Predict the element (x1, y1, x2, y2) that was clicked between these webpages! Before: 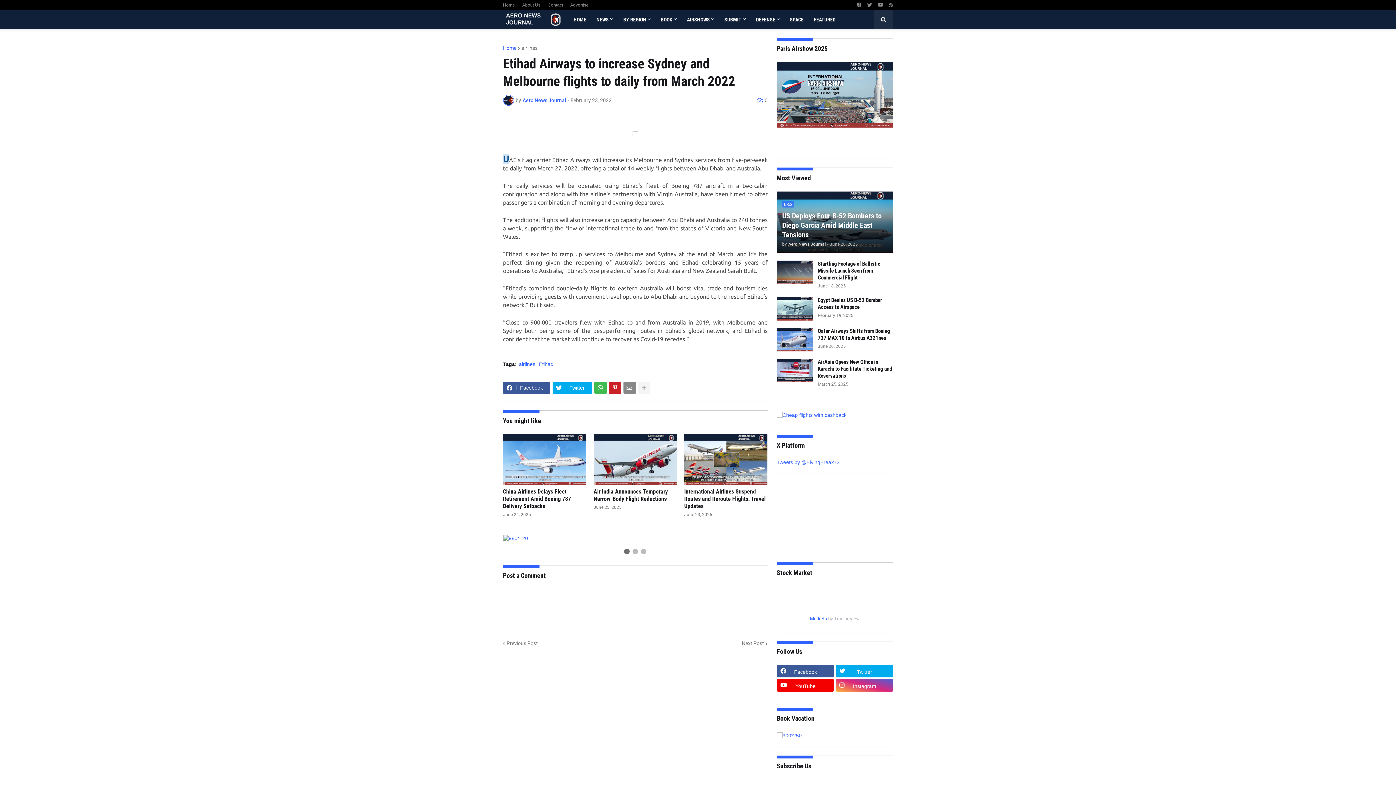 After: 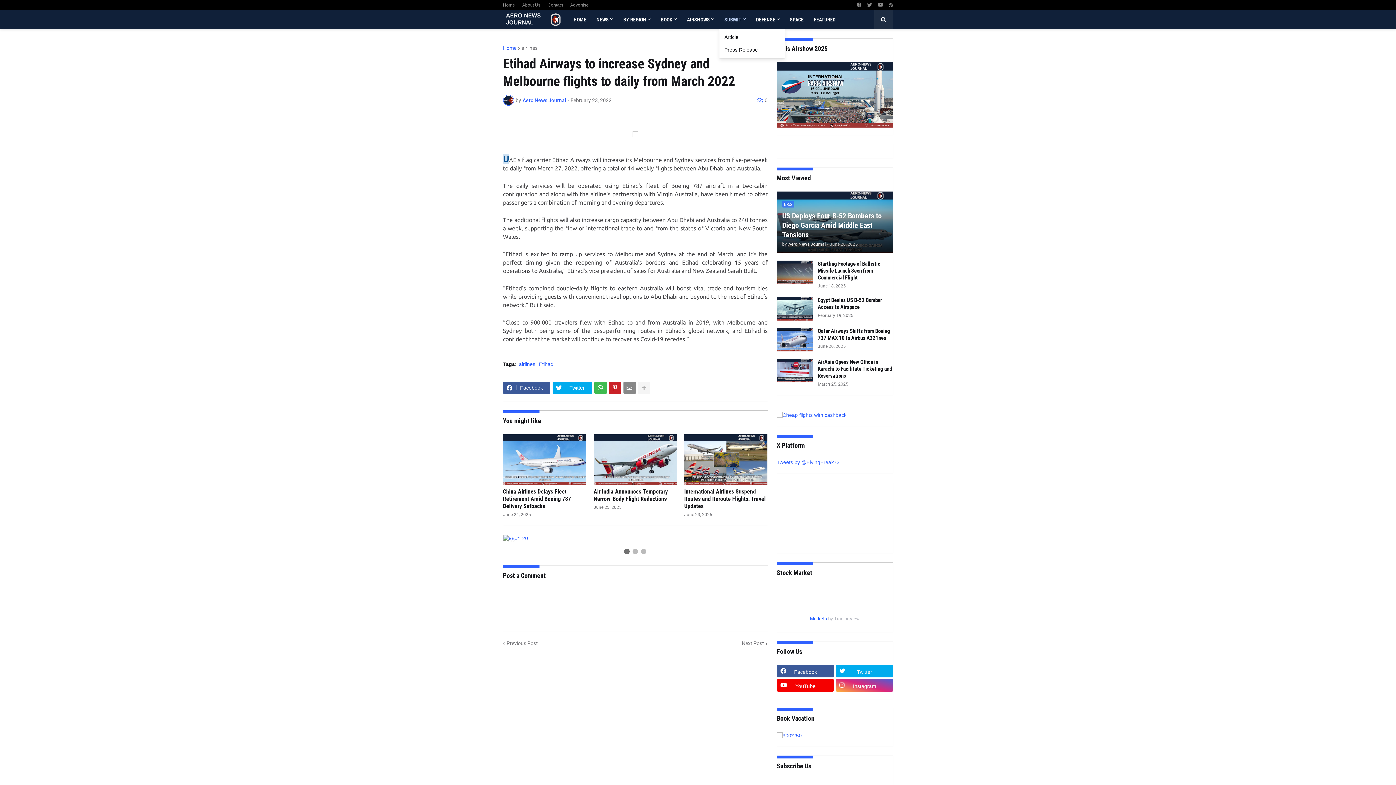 Action: bbox: (719, 10, 751, 29) label: SUBMIT